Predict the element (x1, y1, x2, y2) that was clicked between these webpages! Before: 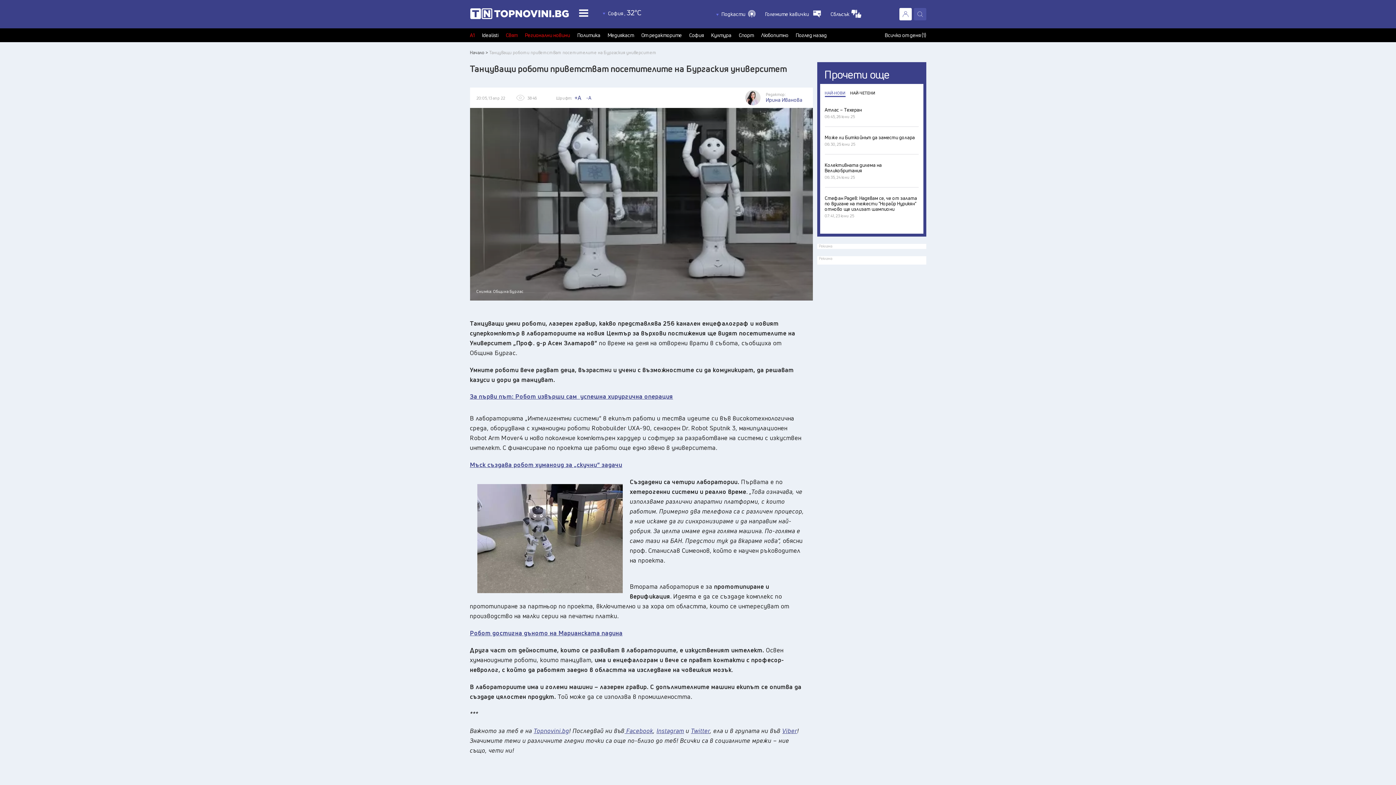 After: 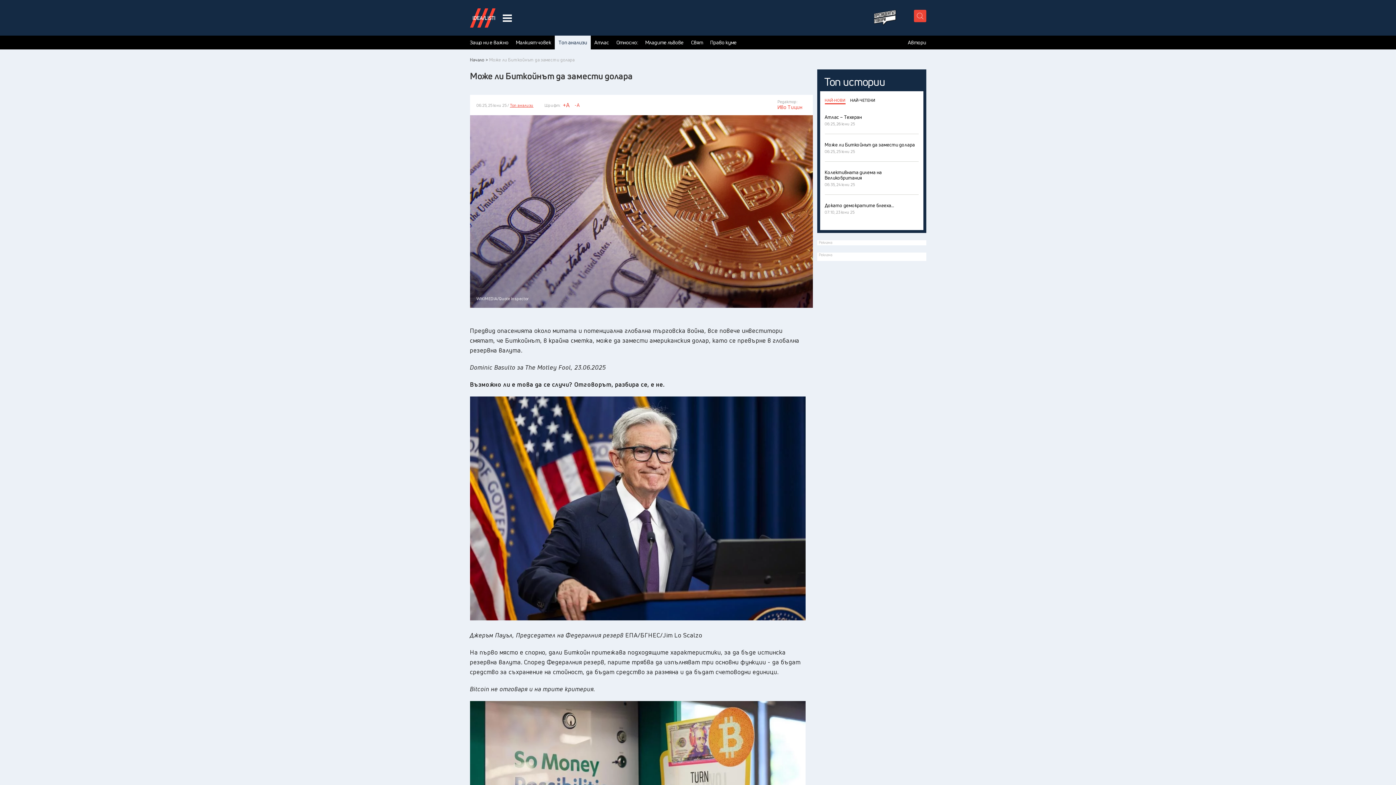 Action: label: Може ли Биткойнът да замести долара
06:30, 25 юни 25 bbox: (824, 126, 918, 154)